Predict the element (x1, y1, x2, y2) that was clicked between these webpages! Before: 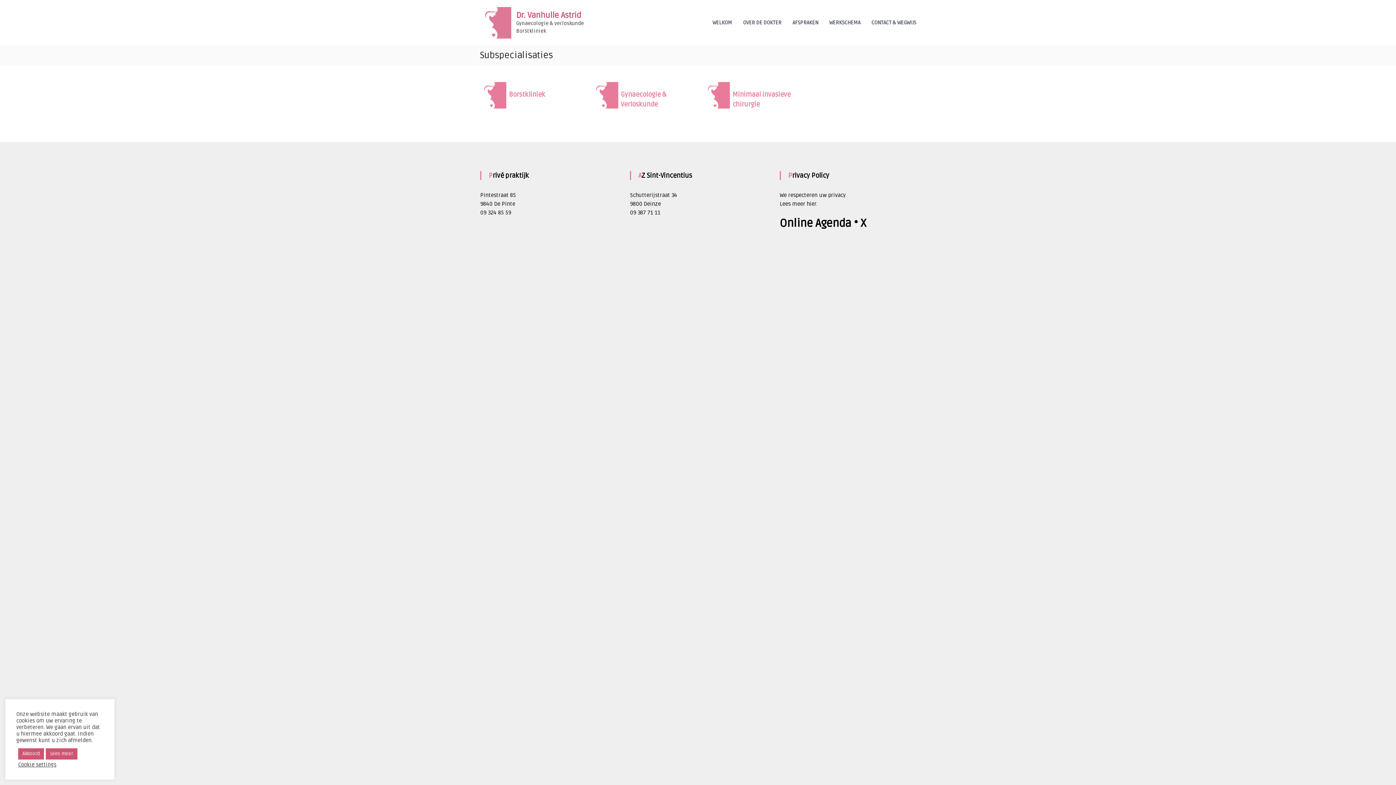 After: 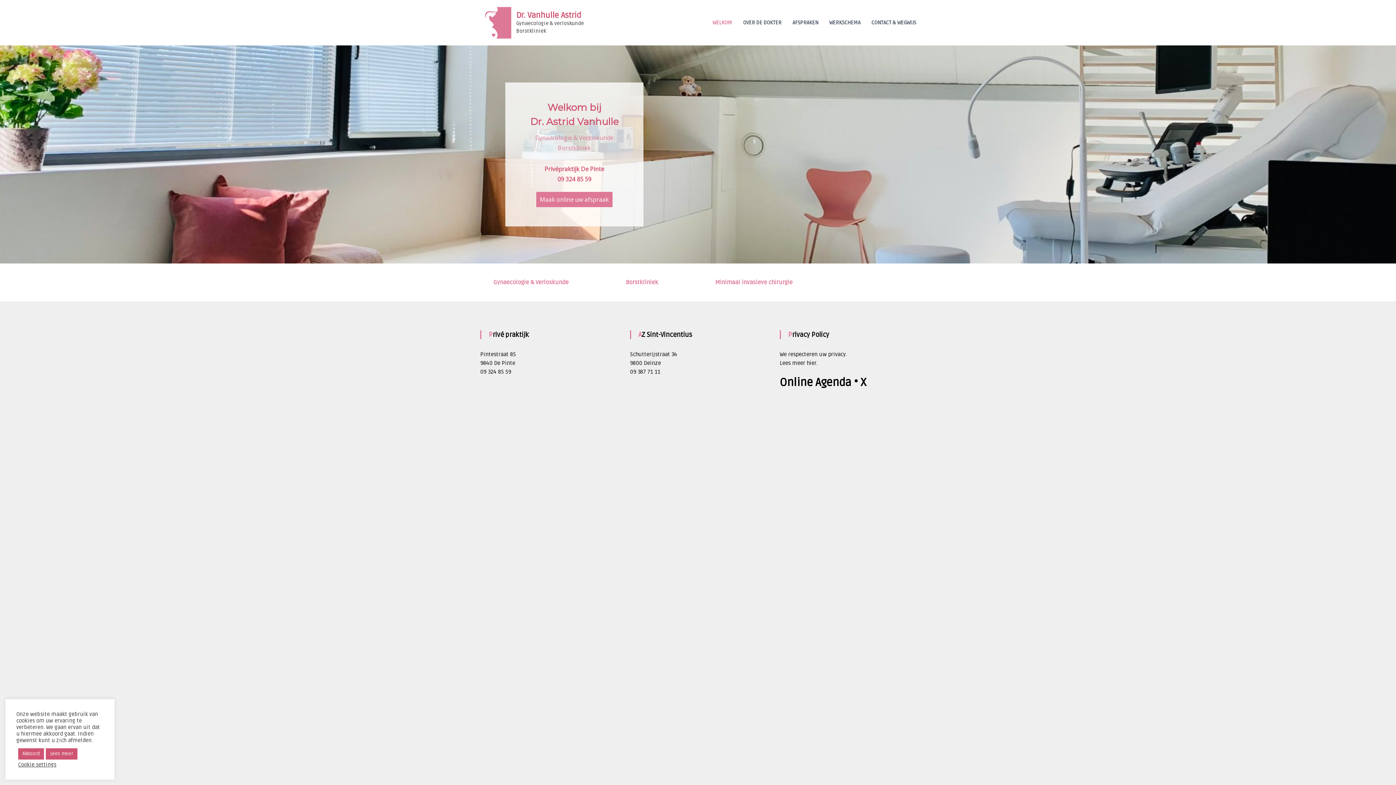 Action: bbox: (480, 19, 516, 25)